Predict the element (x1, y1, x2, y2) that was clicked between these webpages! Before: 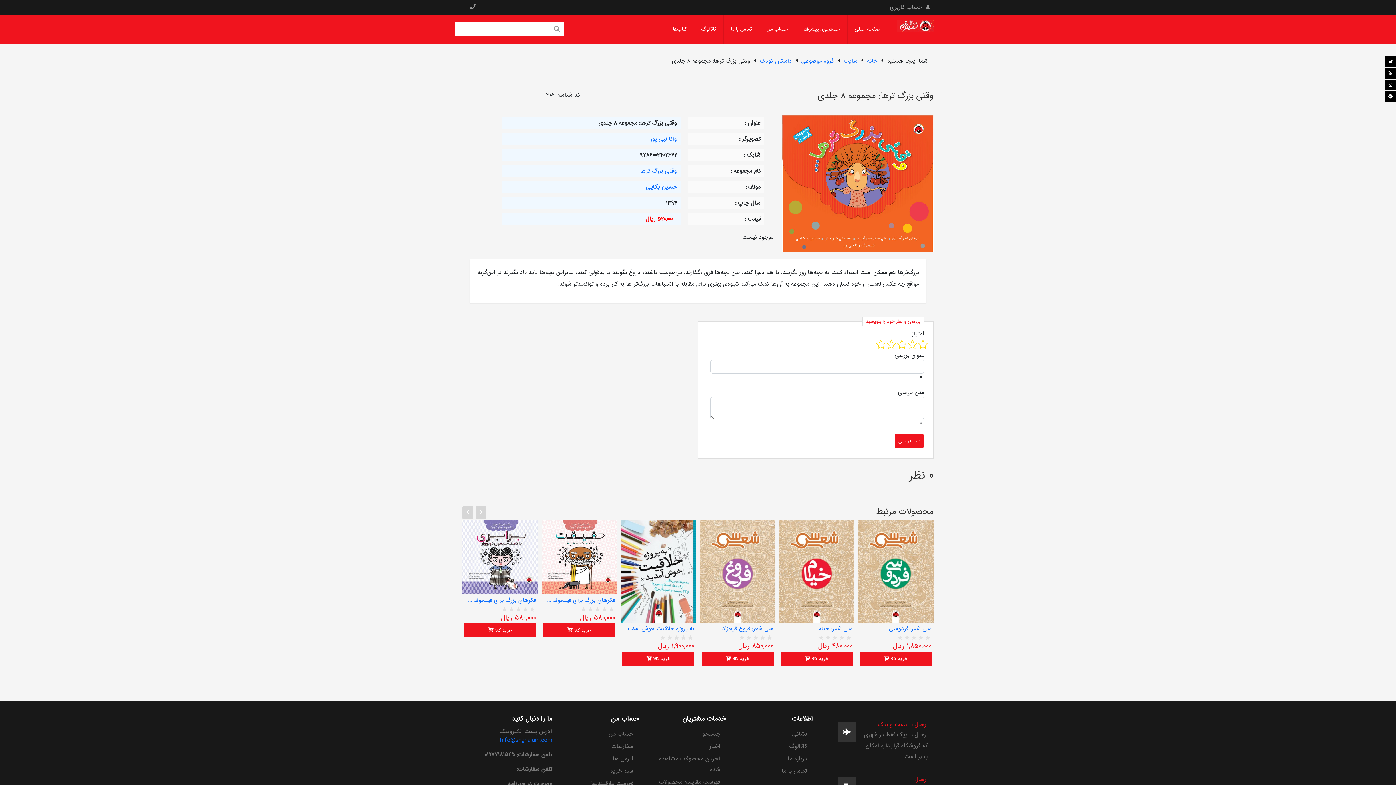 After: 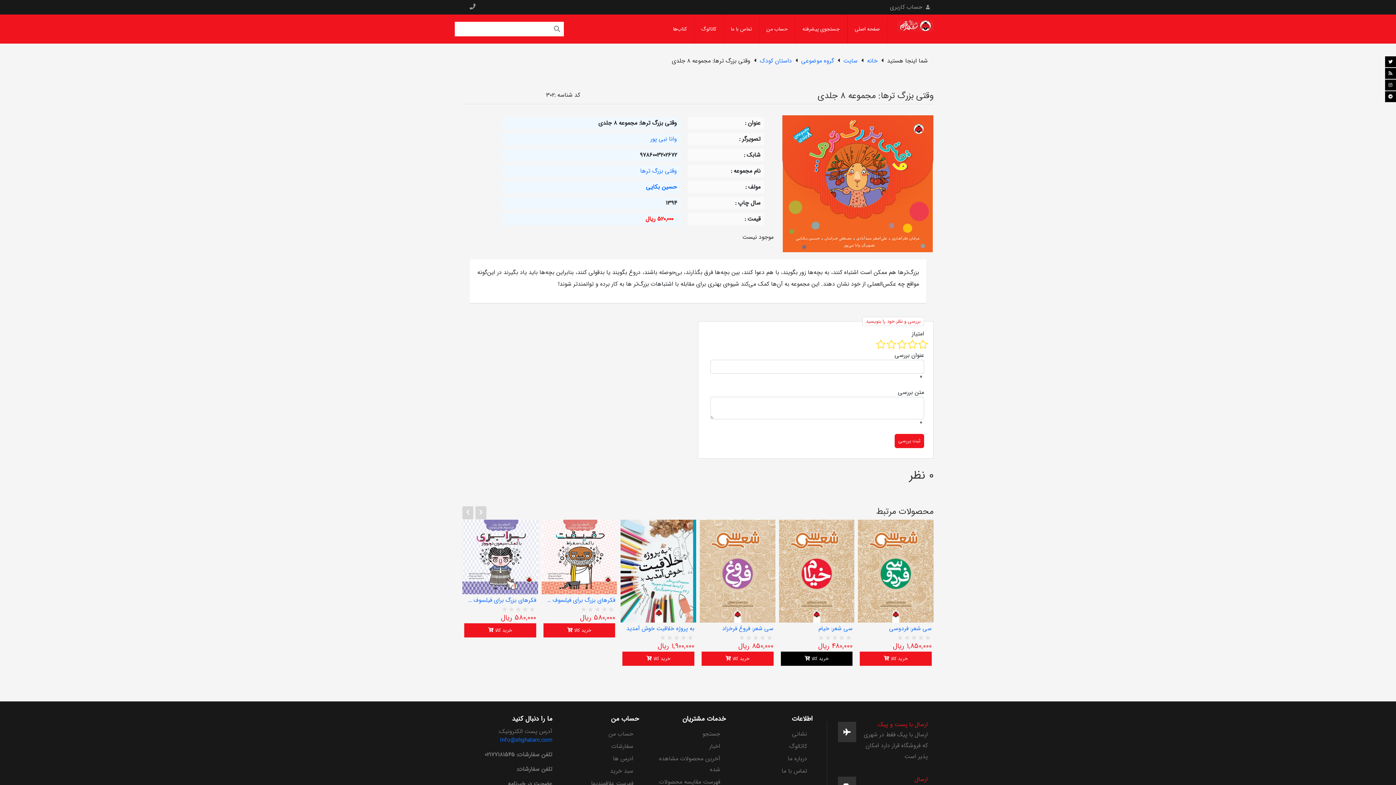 Action: bbox: (780, 651, 852, 666) label: خرید کالا 